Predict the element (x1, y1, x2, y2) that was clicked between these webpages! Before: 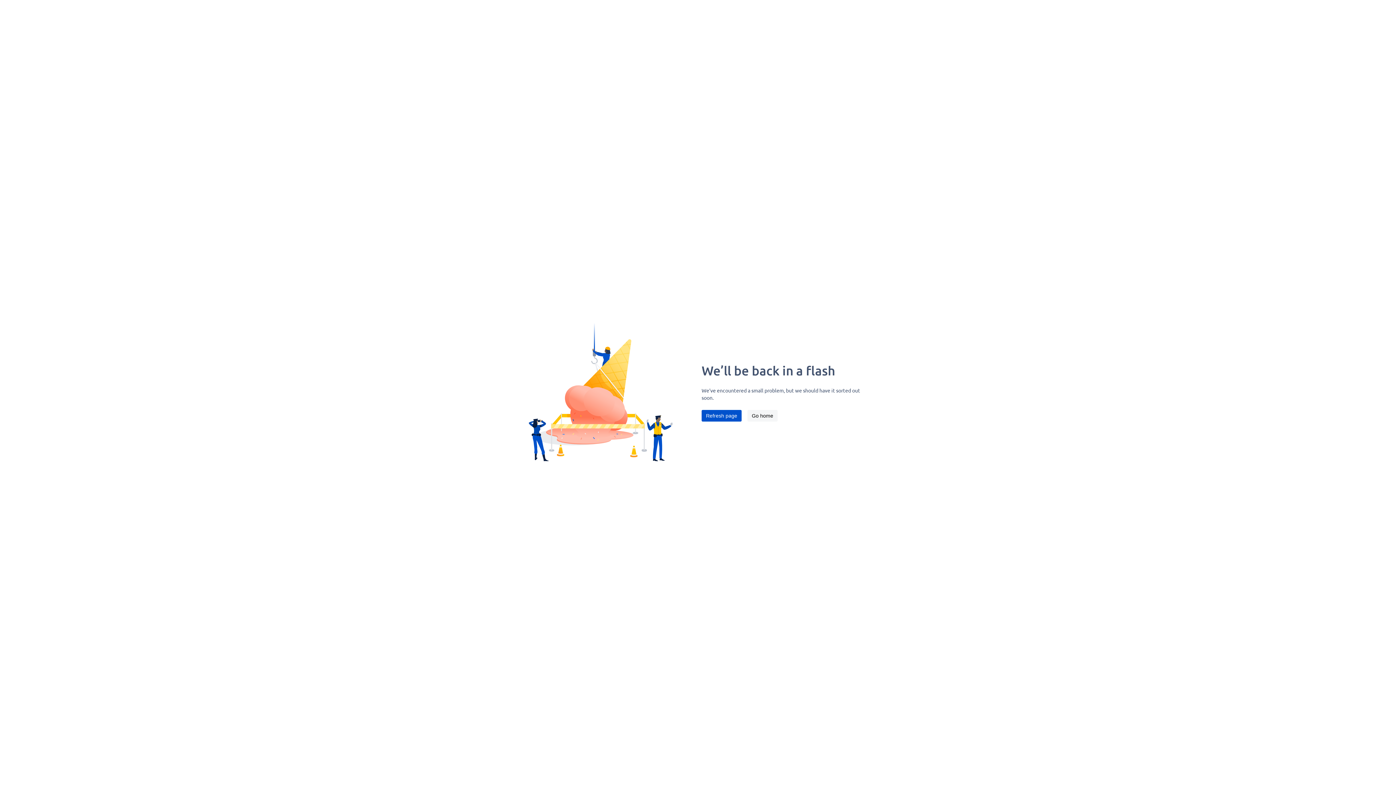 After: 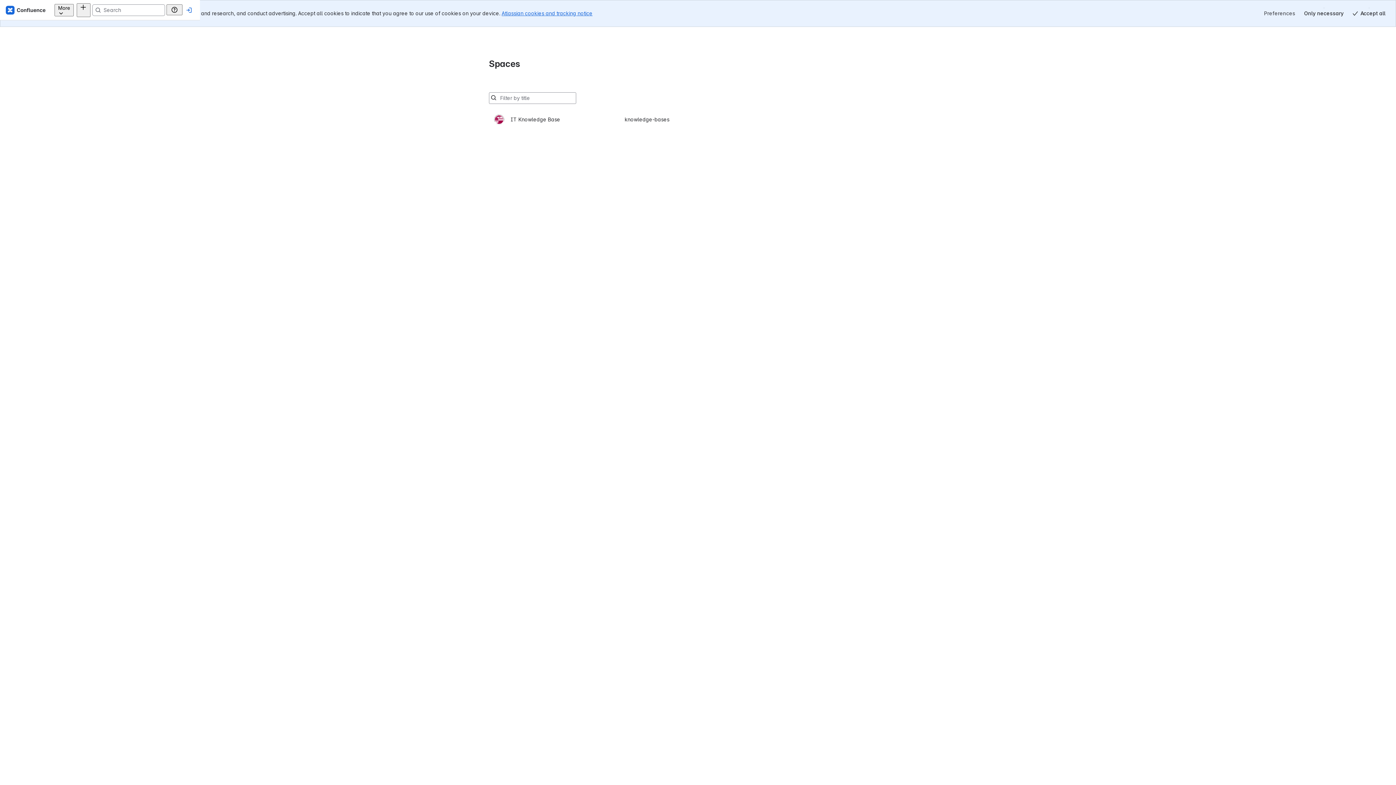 Action: bbox: (747, 410, 777, 421) label: Go home